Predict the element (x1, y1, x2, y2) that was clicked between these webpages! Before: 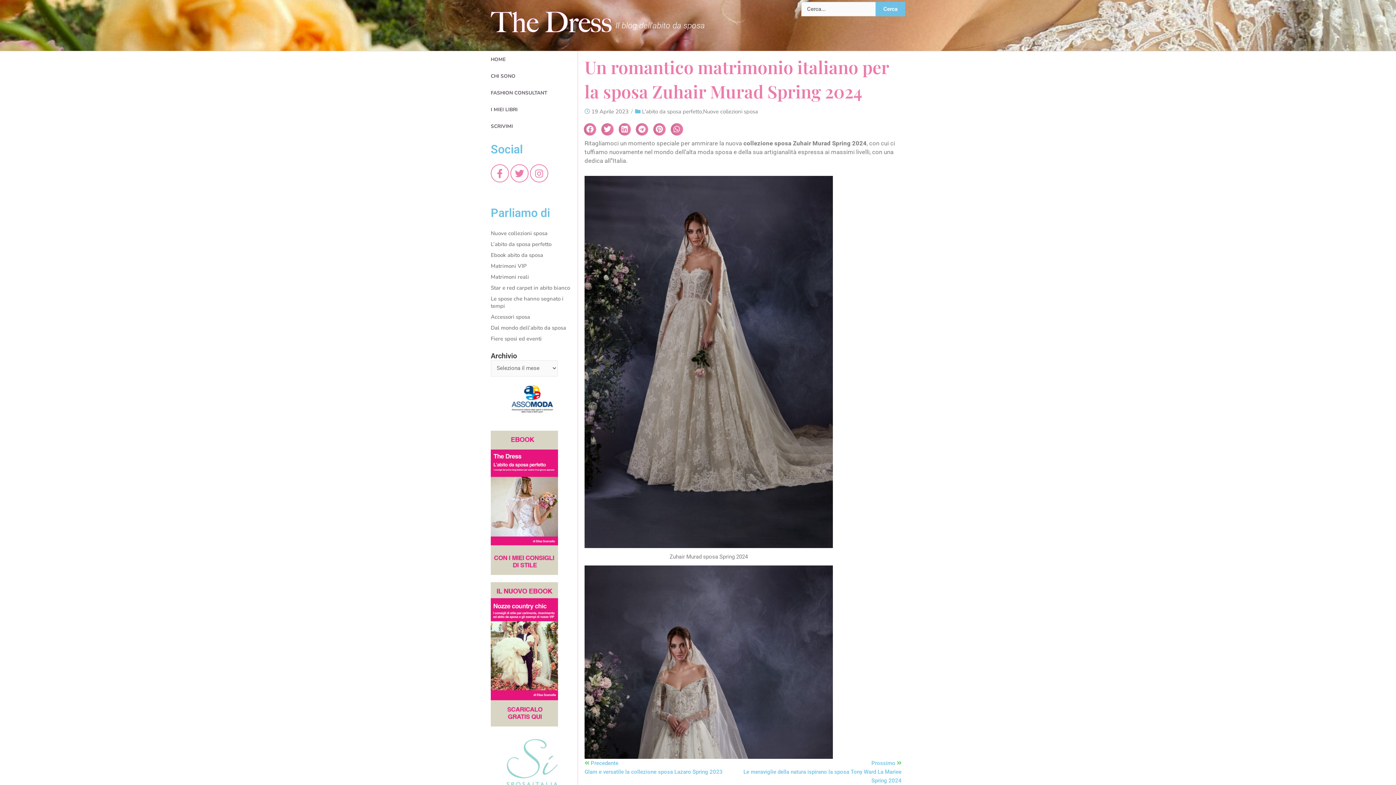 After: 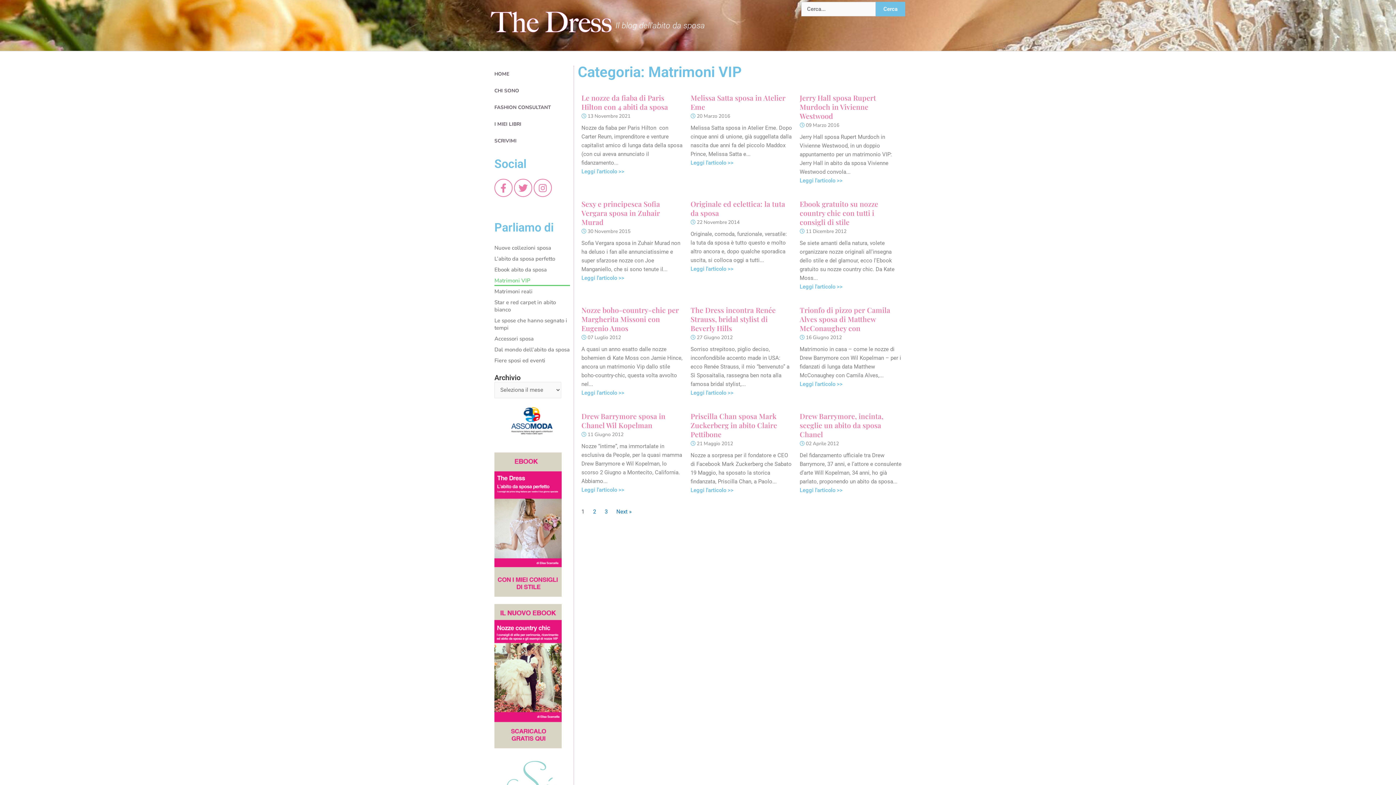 Action: label: Matrimoni VIP bbox: (490, 260, 574, 271)